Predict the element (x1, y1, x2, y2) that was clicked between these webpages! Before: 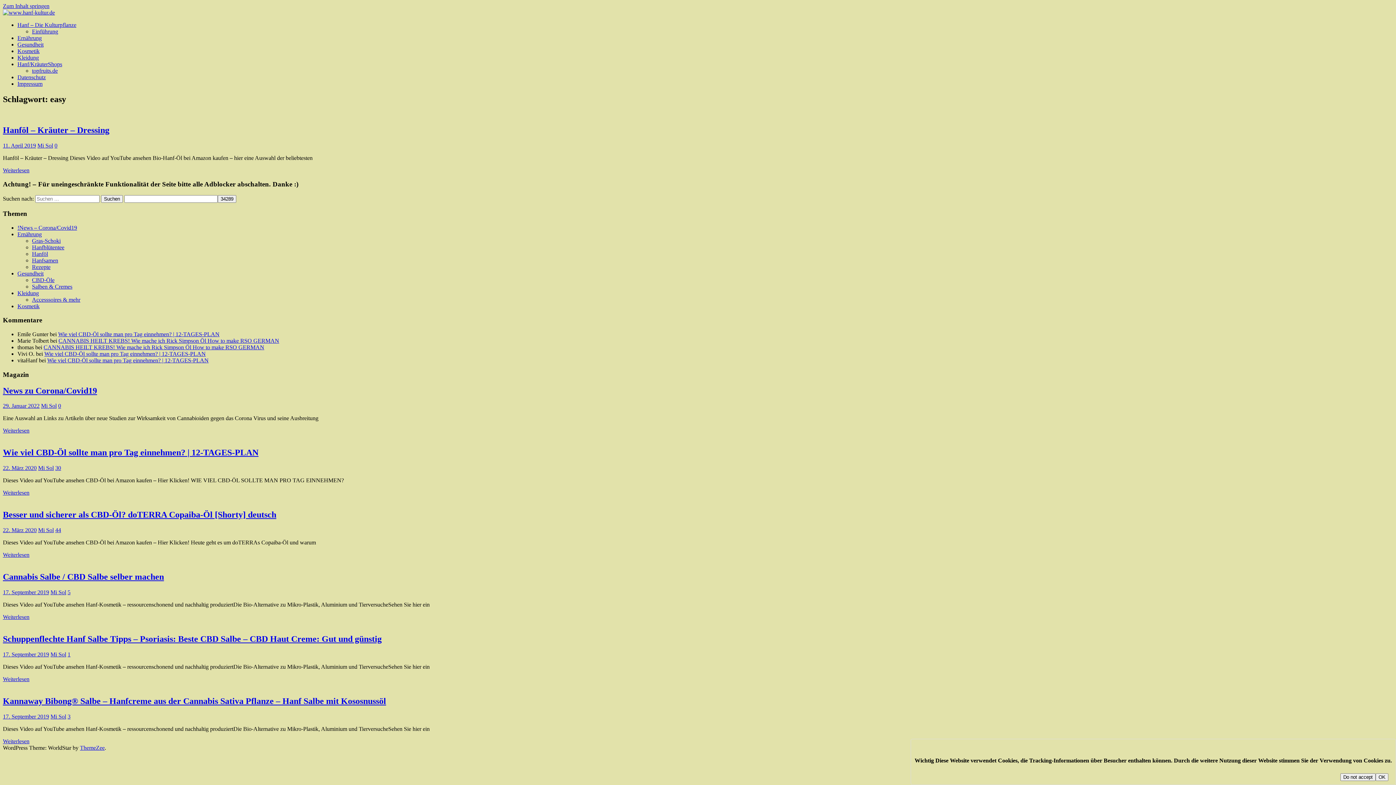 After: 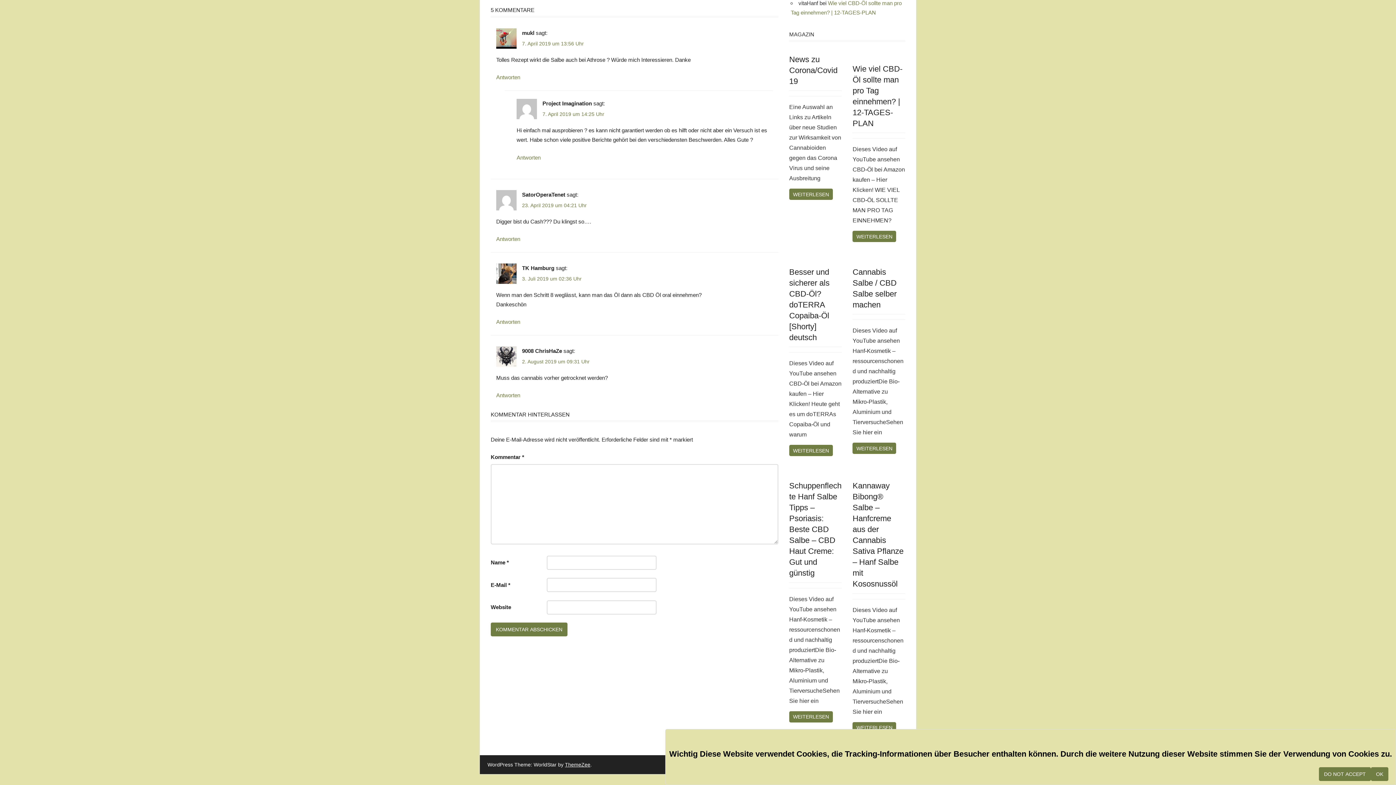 Action: label: 5 bbox: (67, 589, 70, 595)